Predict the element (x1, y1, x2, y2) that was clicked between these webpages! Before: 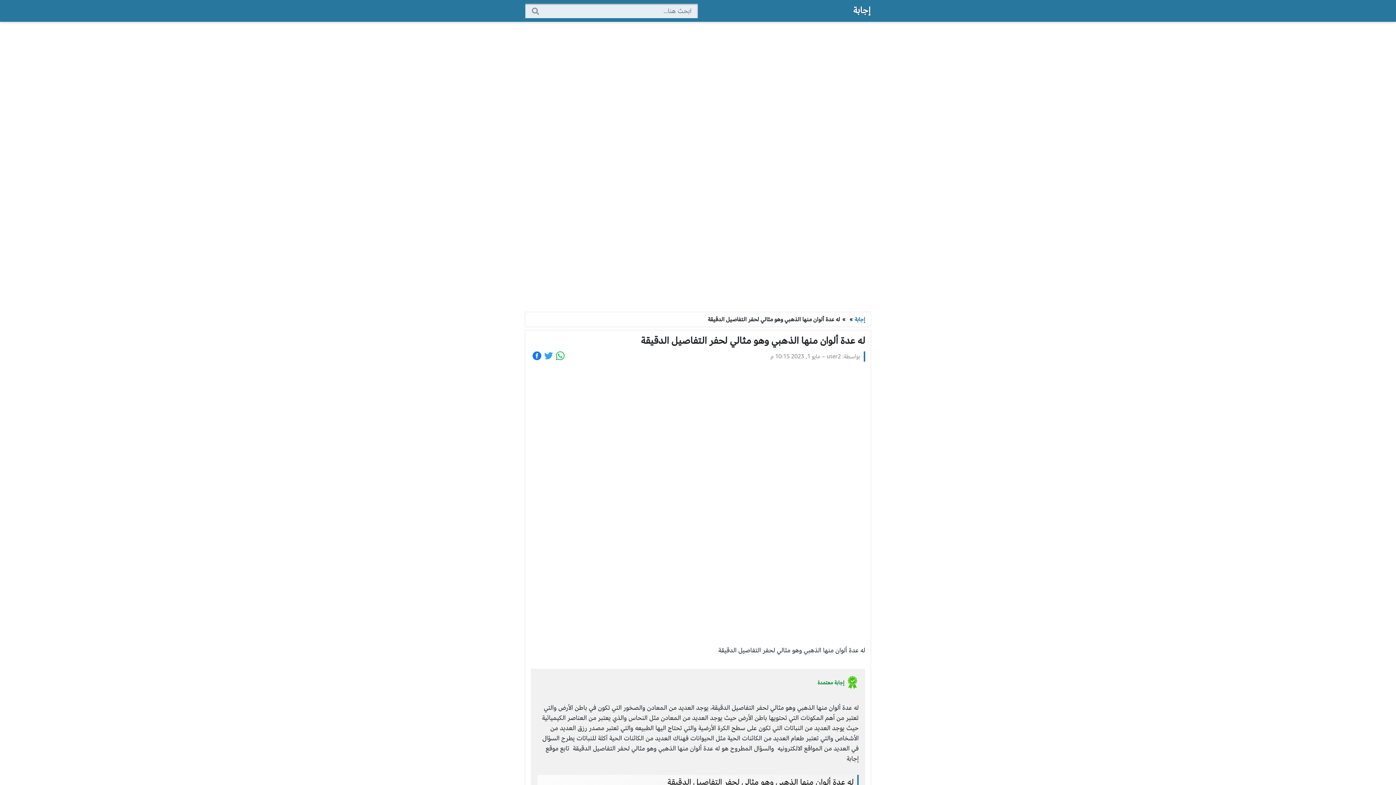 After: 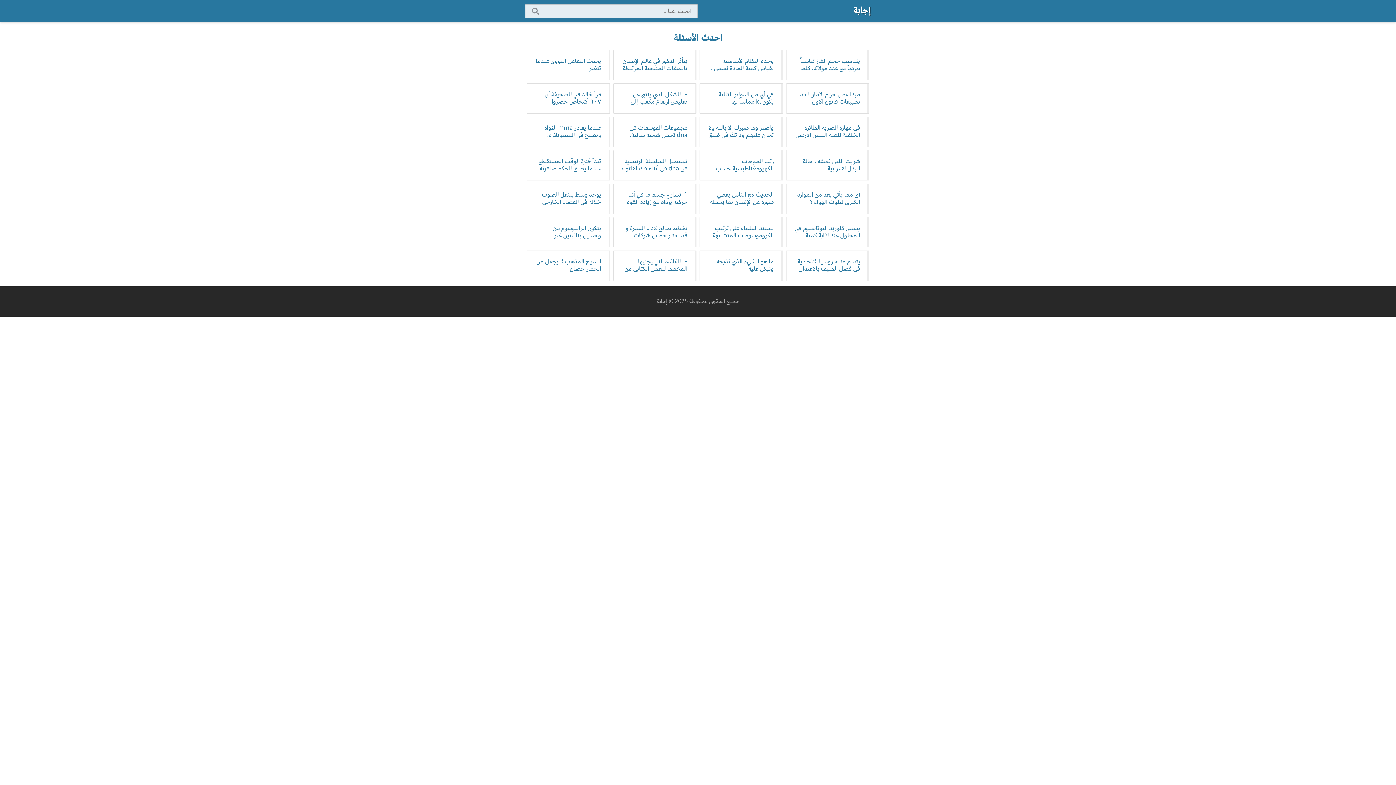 Action: label: إجابة bbox: (854, 315, 865, 324)